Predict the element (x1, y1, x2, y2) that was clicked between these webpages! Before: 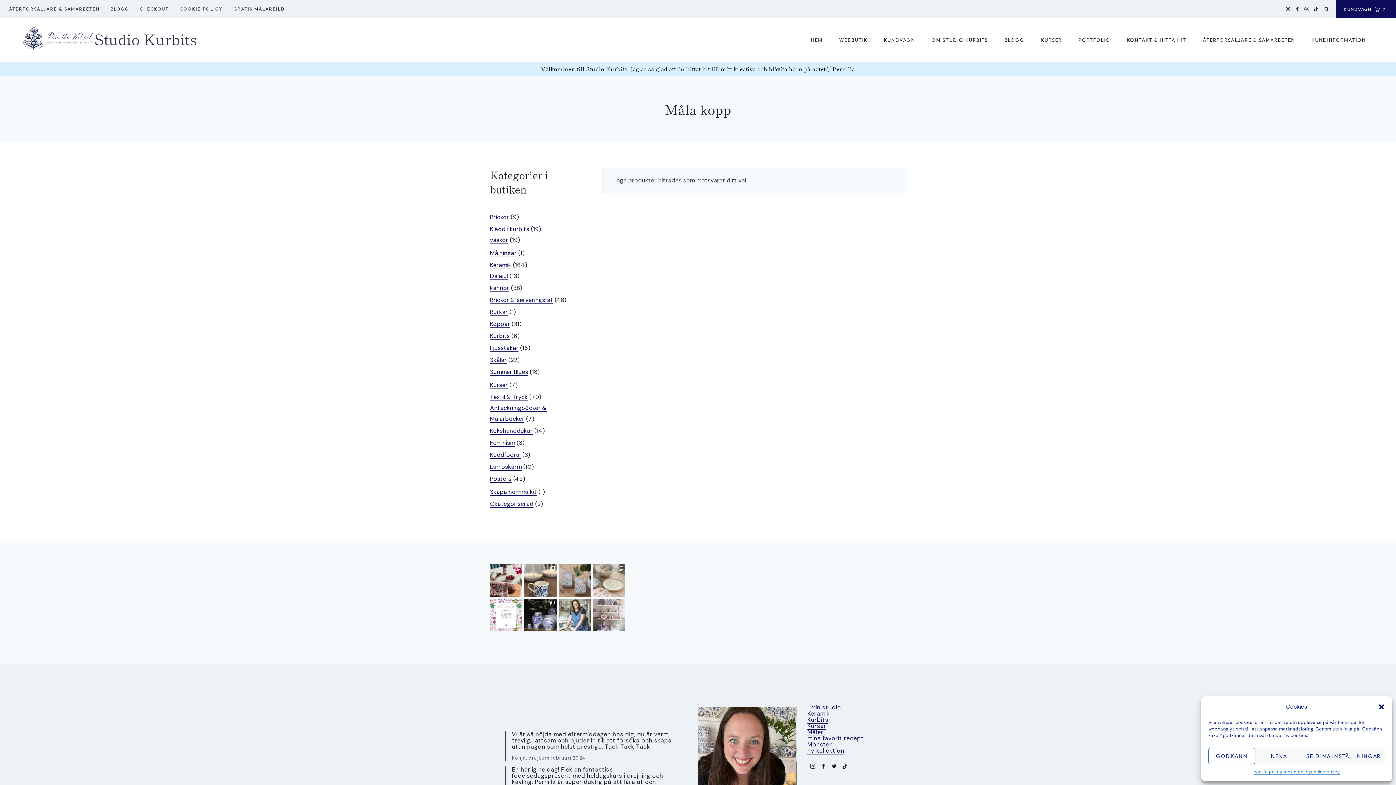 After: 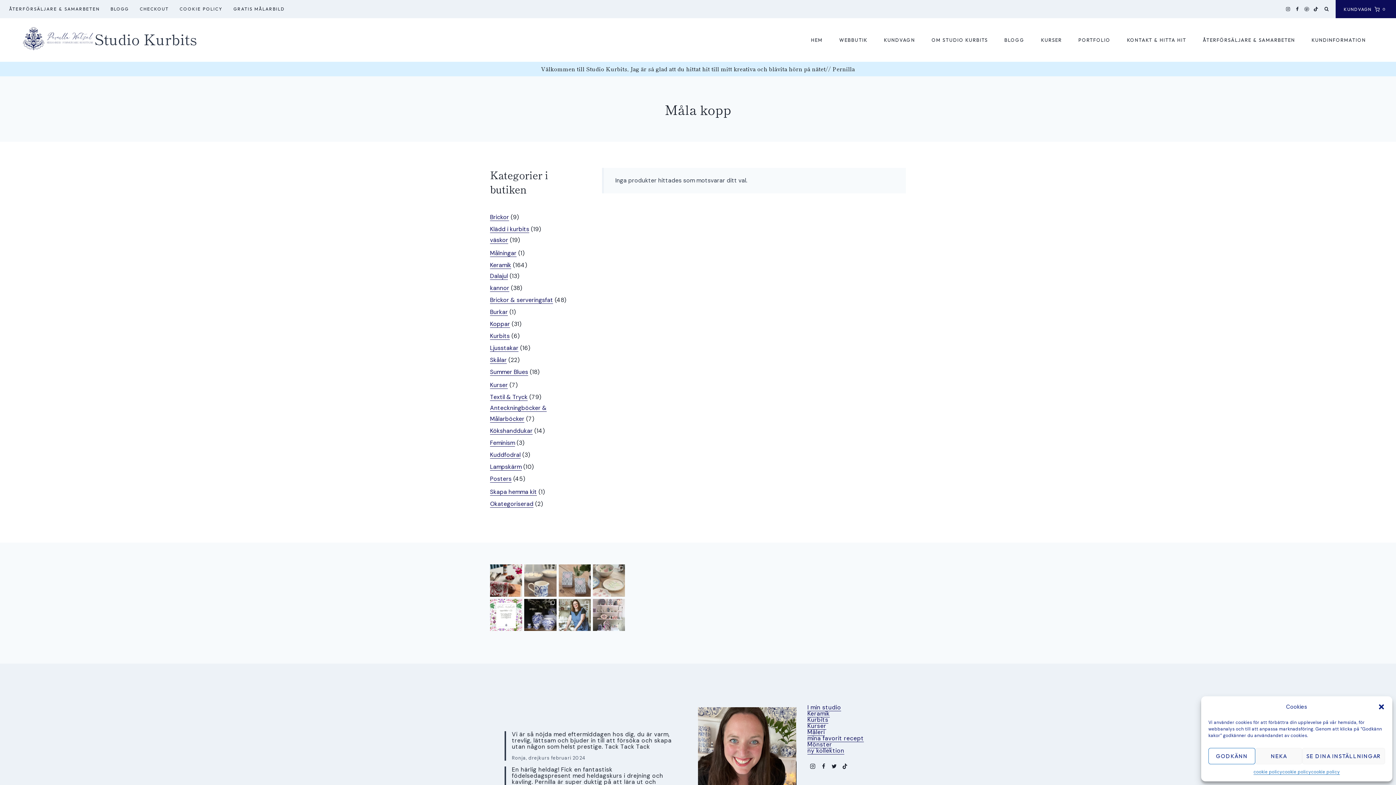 Action: label: Strålande sol och en dag i ateljén väntar äntl bbox: (524, 564, 556, 596)